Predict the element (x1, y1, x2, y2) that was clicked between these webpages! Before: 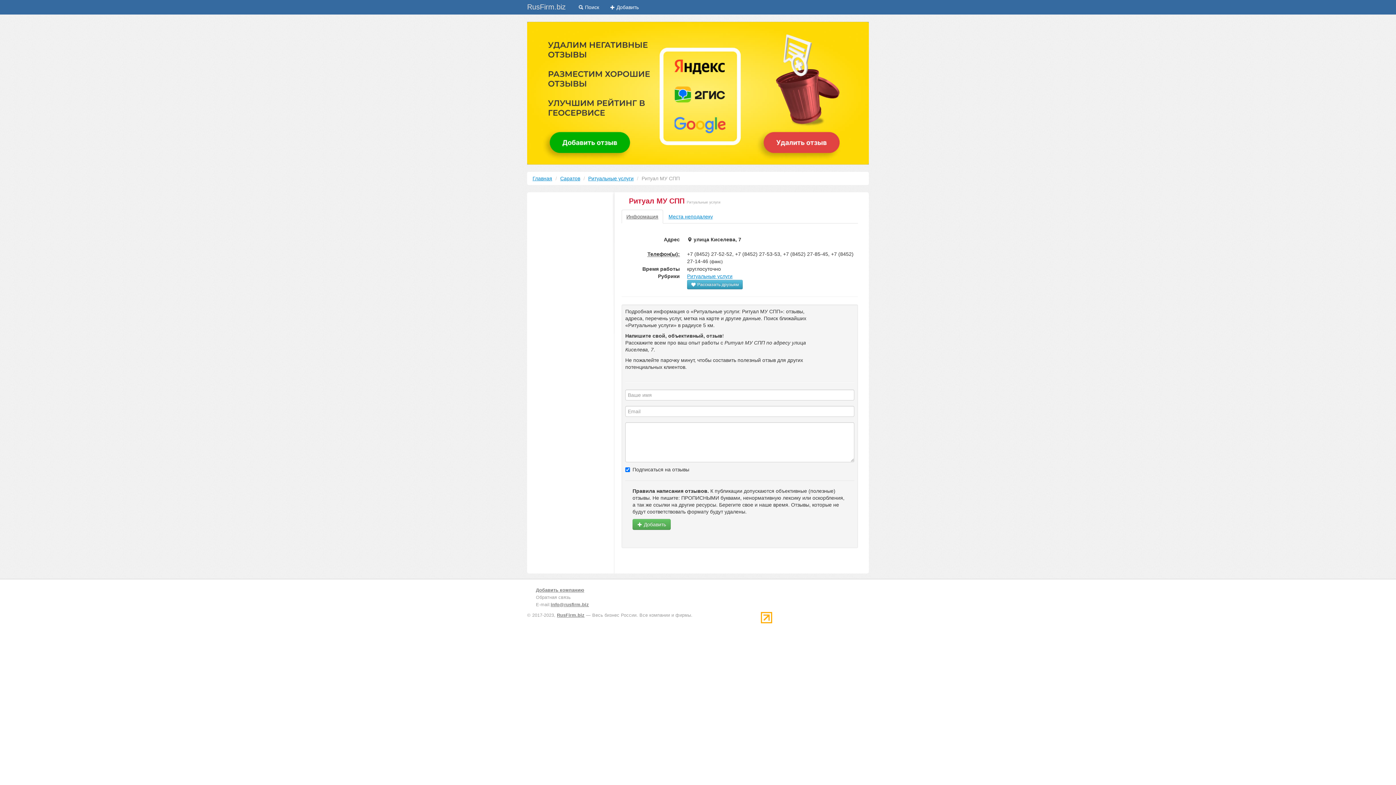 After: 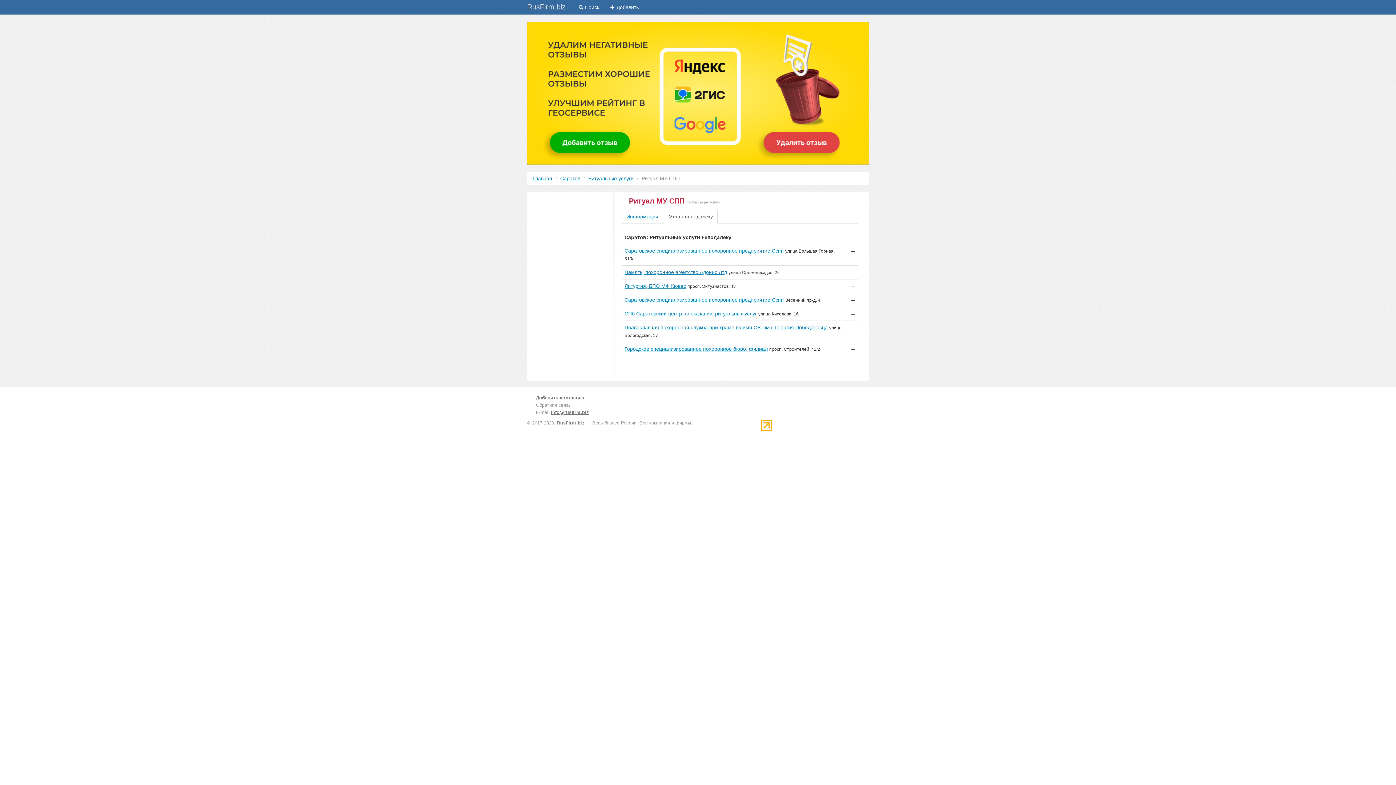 Action: label: Места неподалеку bbox: (664, 209, 717, 223)